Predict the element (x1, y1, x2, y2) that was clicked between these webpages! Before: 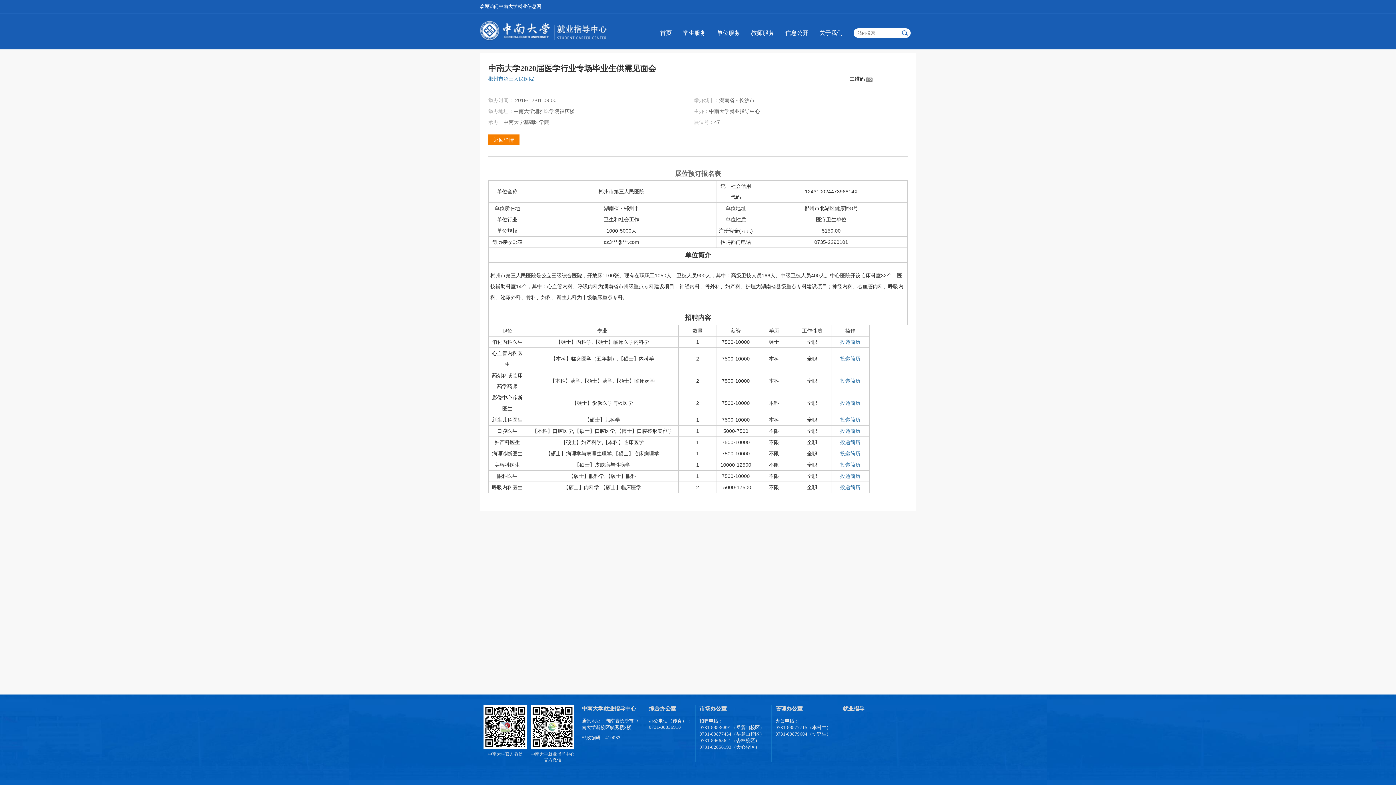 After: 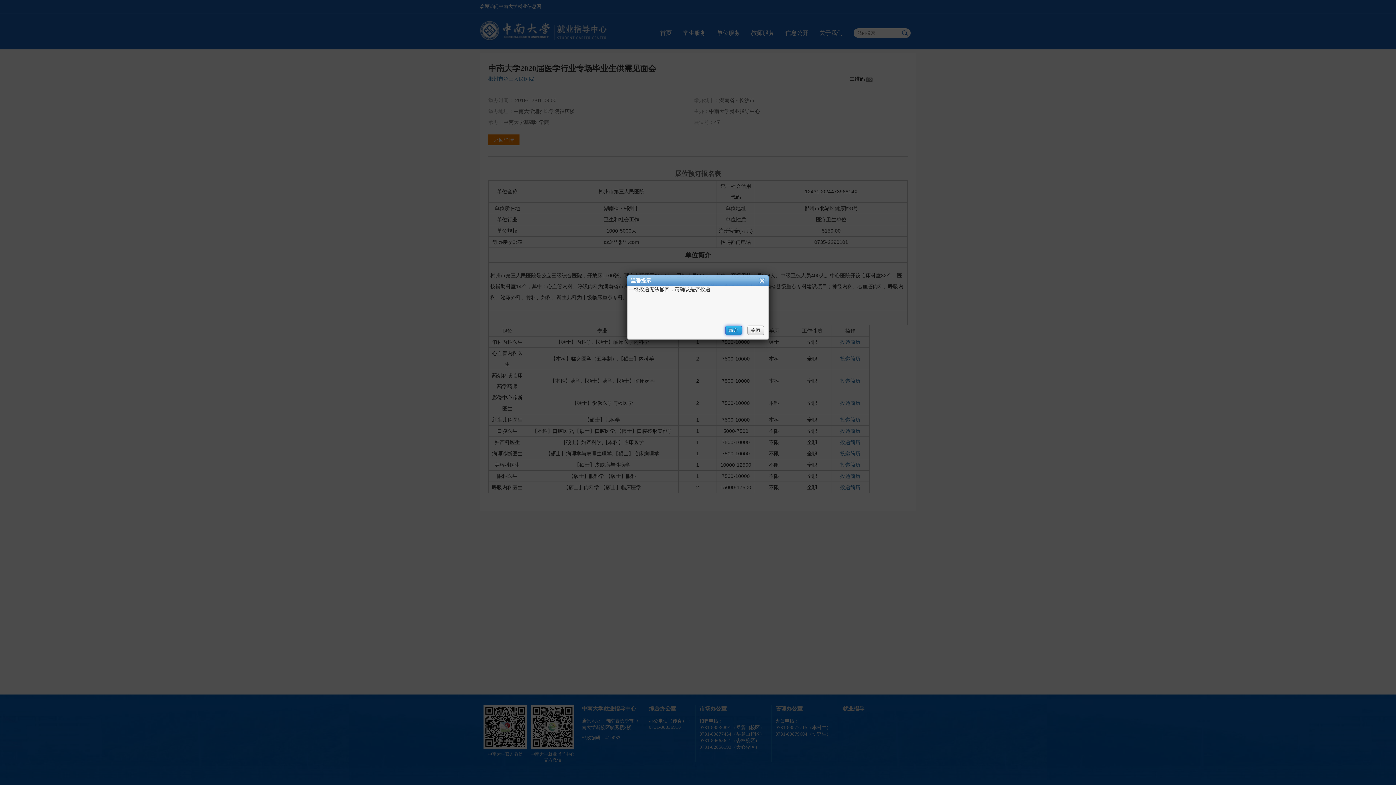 Action: label: 投递简历 bbox: (840, 417, 860, 422)